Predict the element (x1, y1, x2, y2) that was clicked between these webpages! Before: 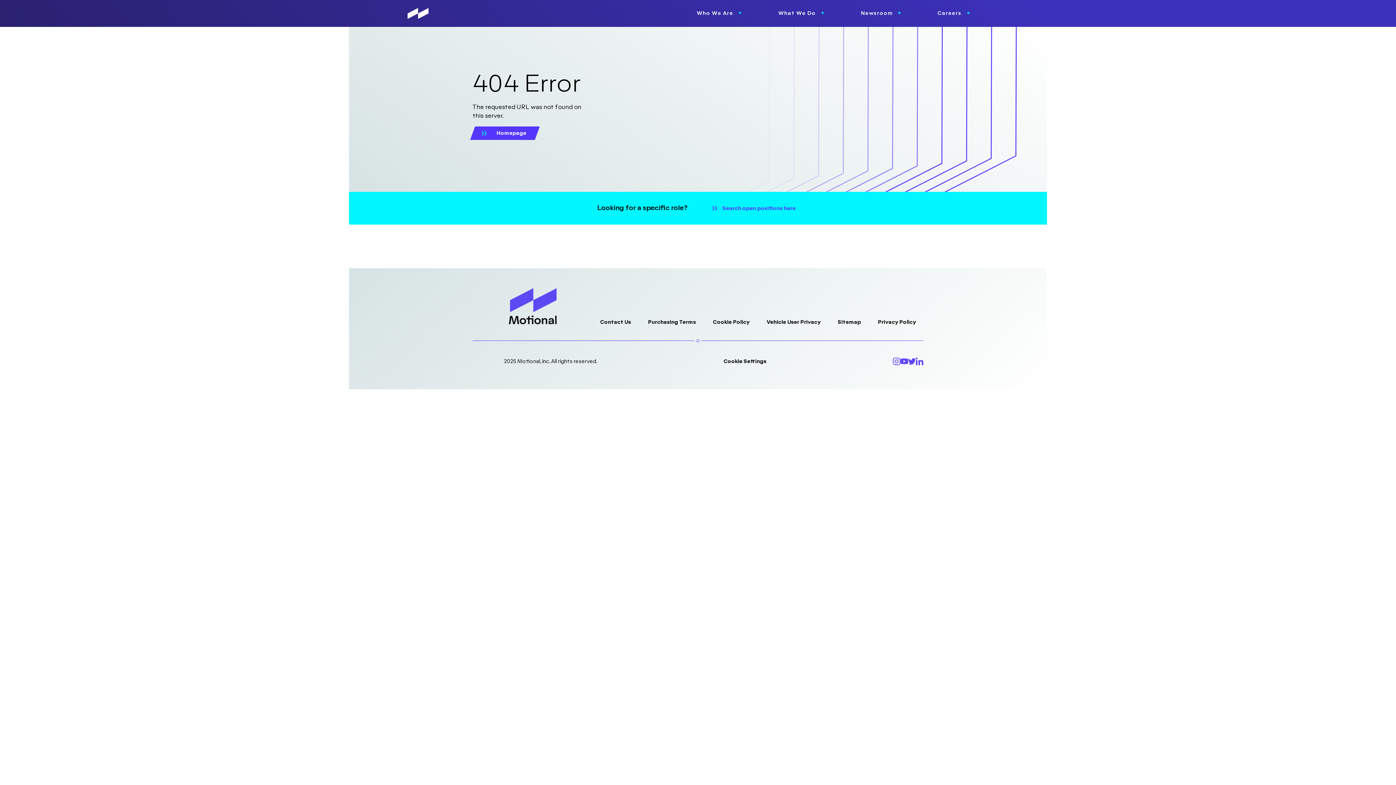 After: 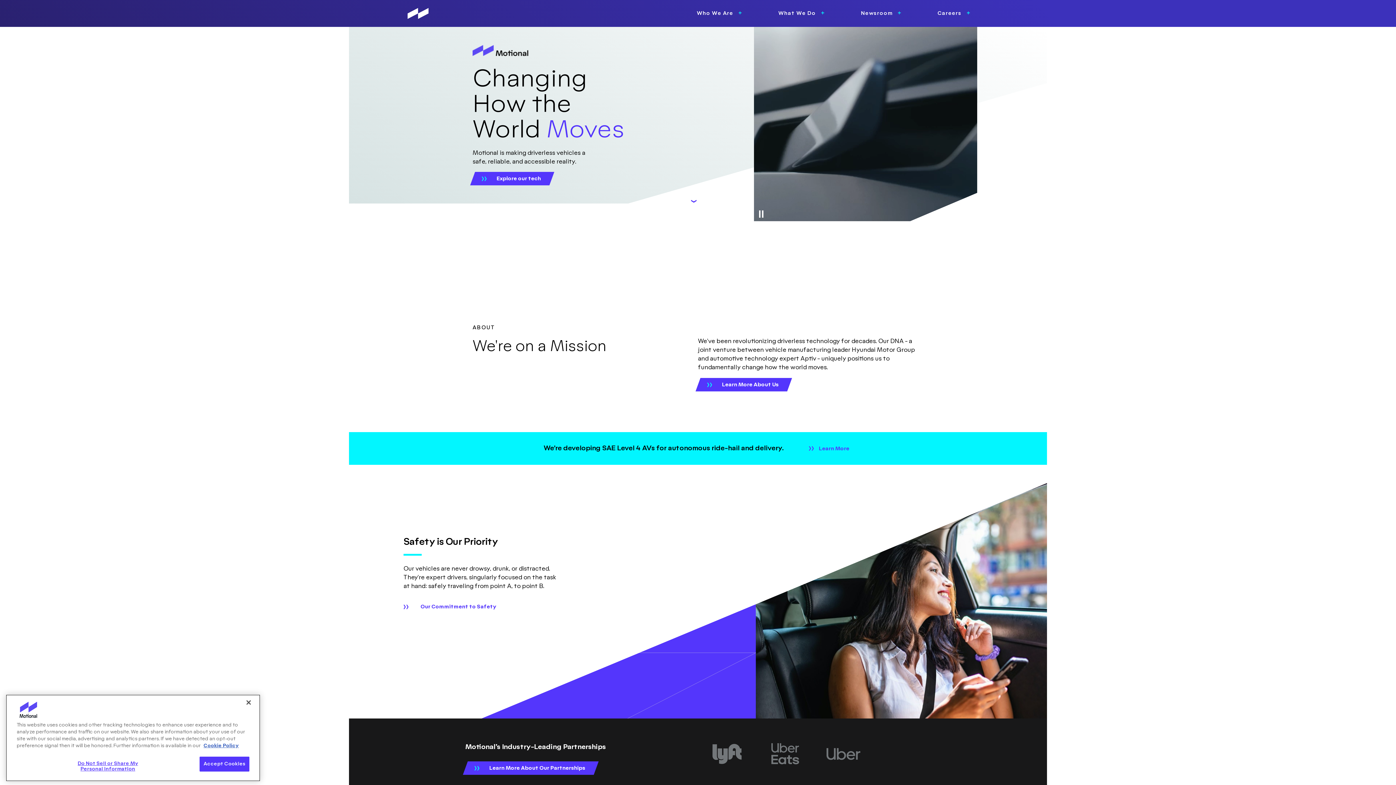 Action: bbox: (407, 8, 429, 18) label: Motional homepage